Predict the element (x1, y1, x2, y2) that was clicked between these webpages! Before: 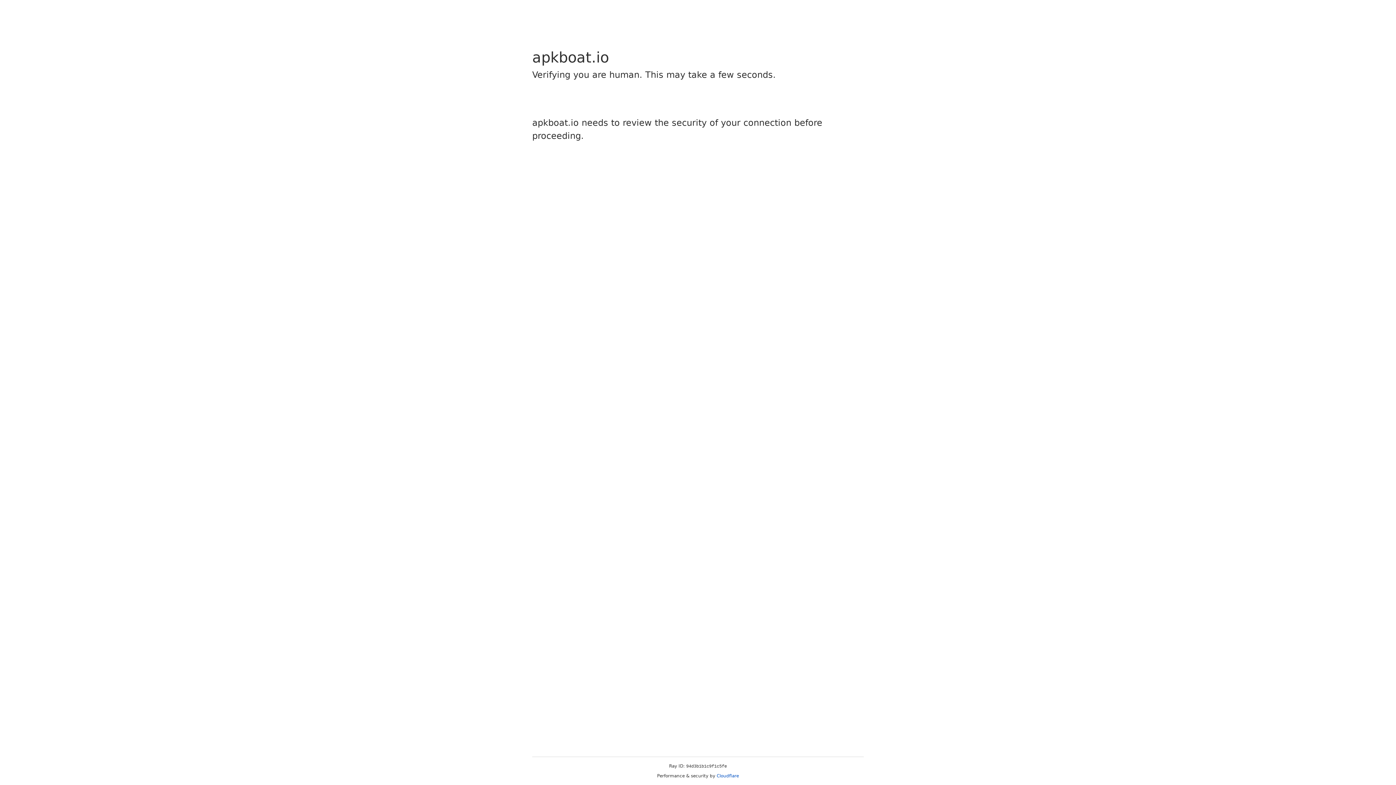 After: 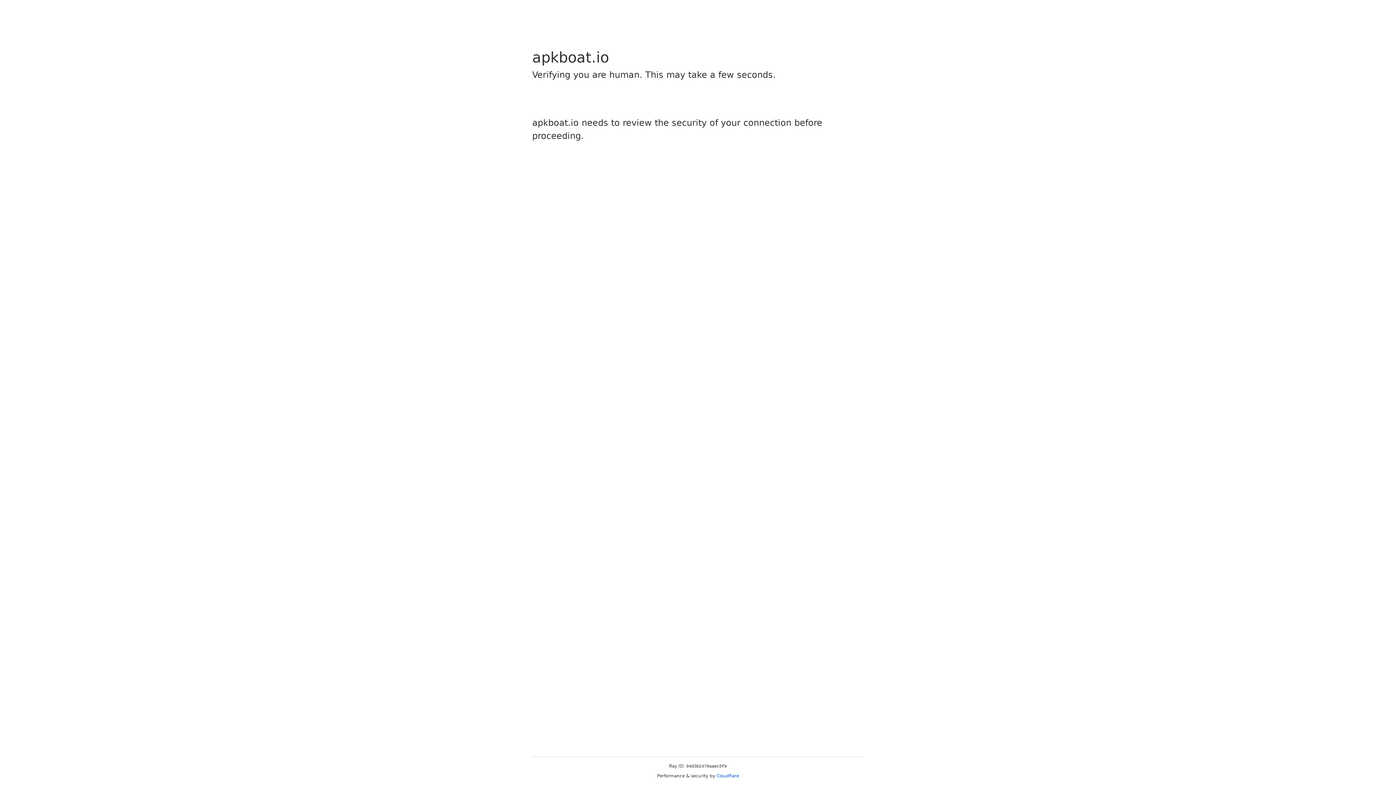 Action: bbox: (716, 773, 739, 778) label: Cloudflare